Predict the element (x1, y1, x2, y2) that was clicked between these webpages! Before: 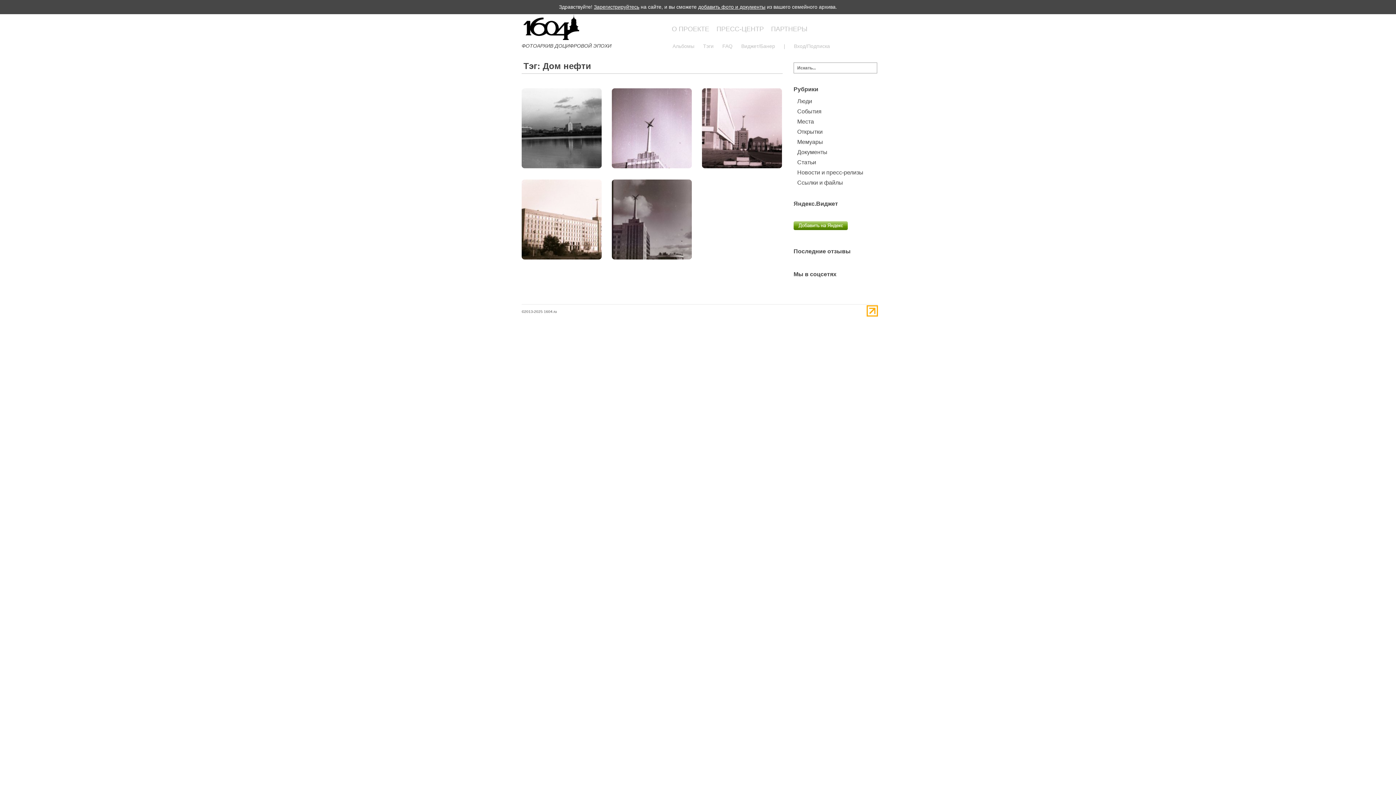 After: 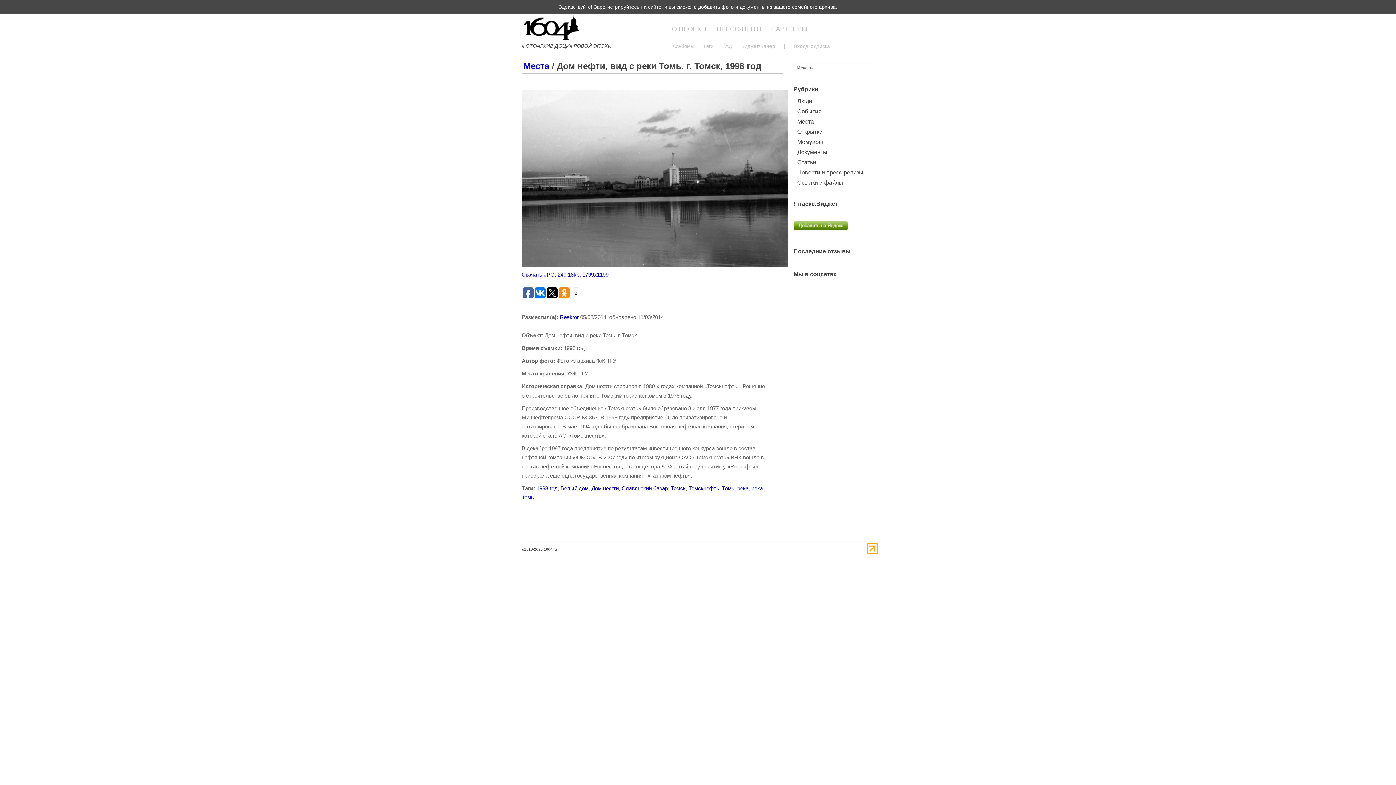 Action: bbox: (521, 164, 601, 169)